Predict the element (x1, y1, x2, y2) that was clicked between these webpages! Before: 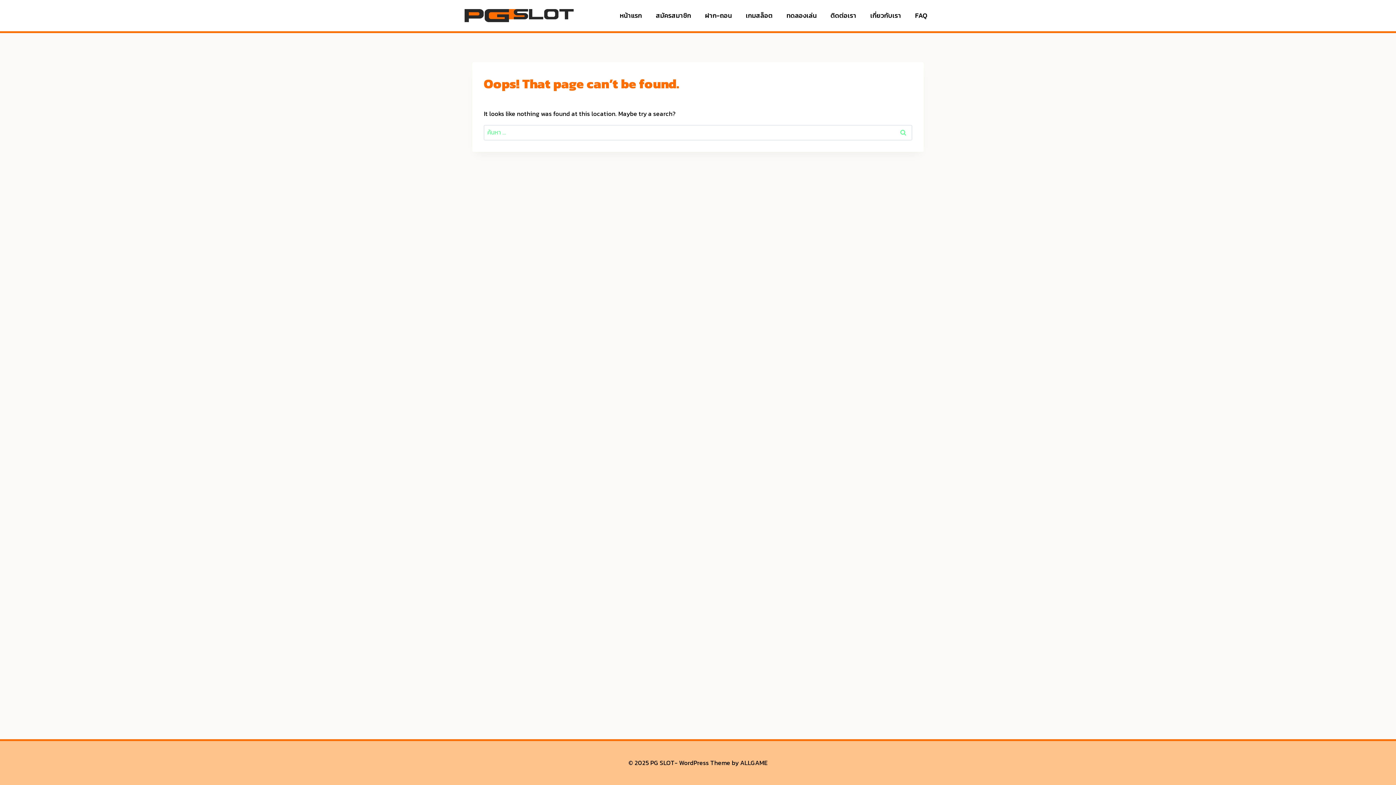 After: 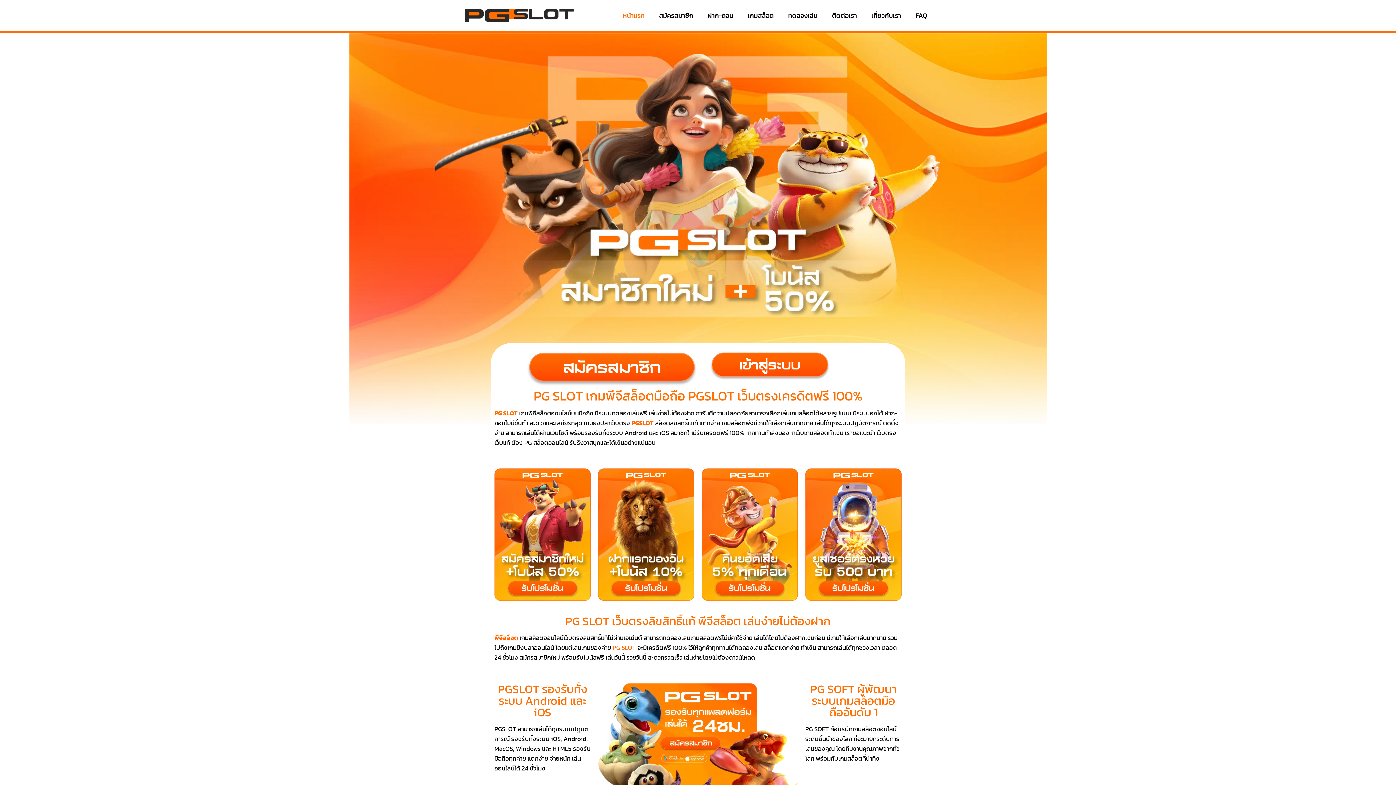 Action: bbox: (464, 8, 573, 22)